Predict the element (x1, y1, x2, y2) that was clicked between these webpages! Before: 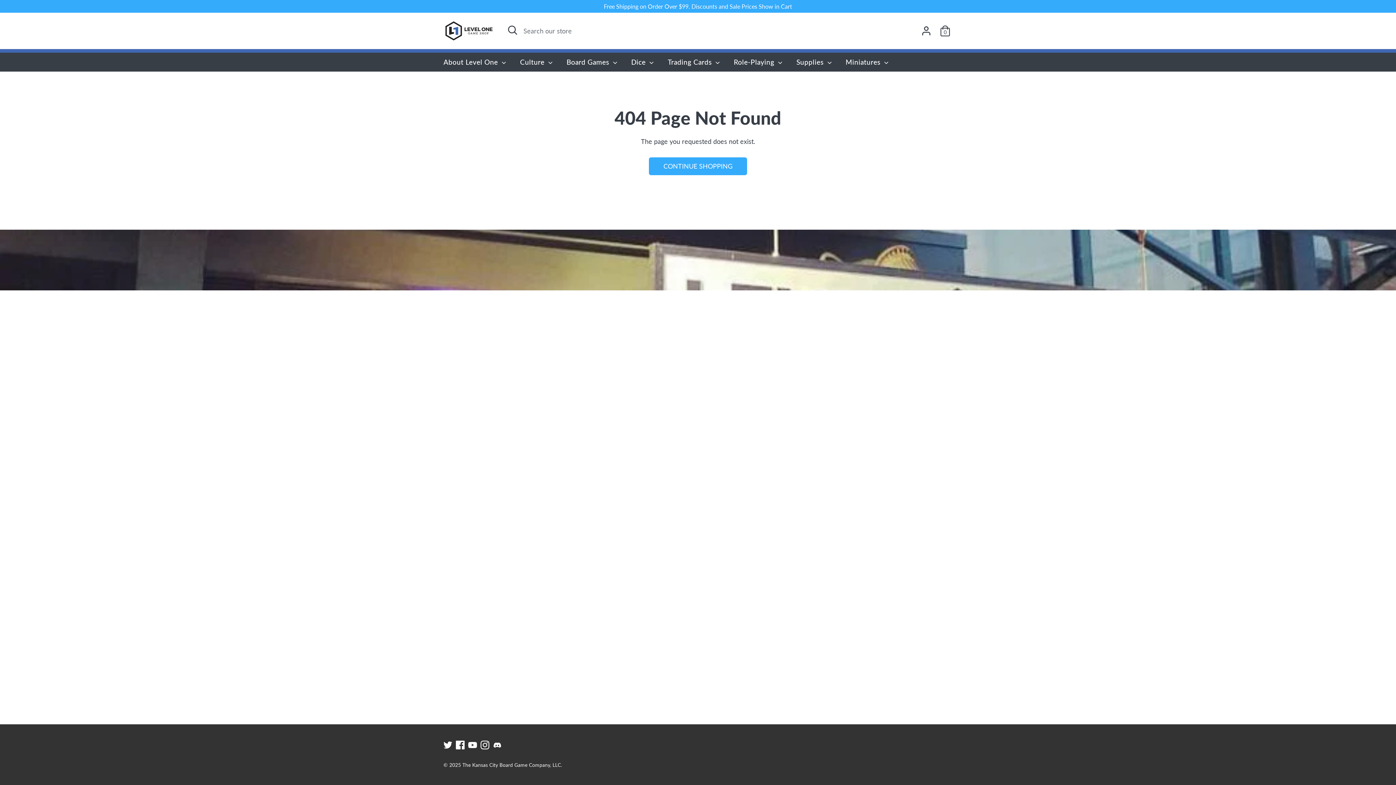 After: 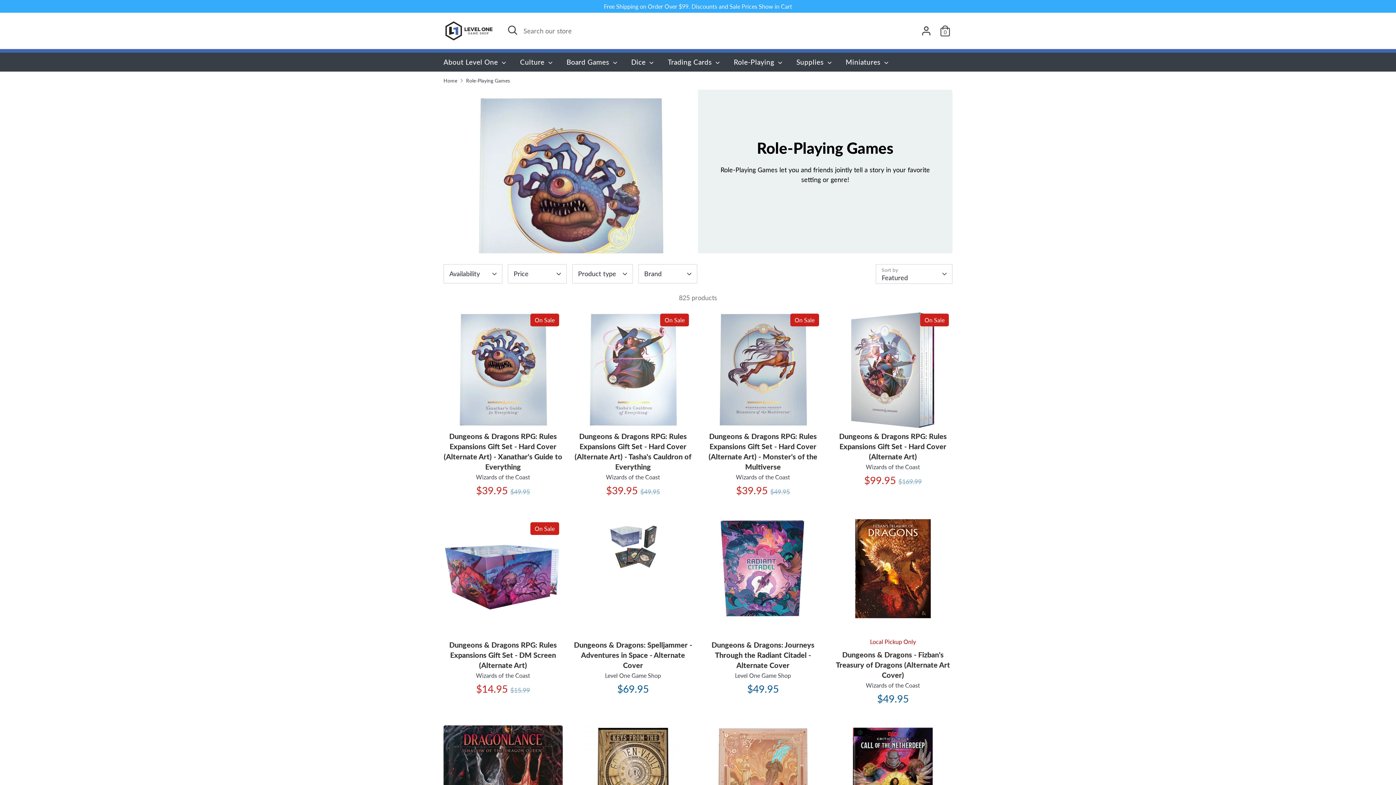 Action: label: Role-Playing  bbox: (728, 57, 789, 71)